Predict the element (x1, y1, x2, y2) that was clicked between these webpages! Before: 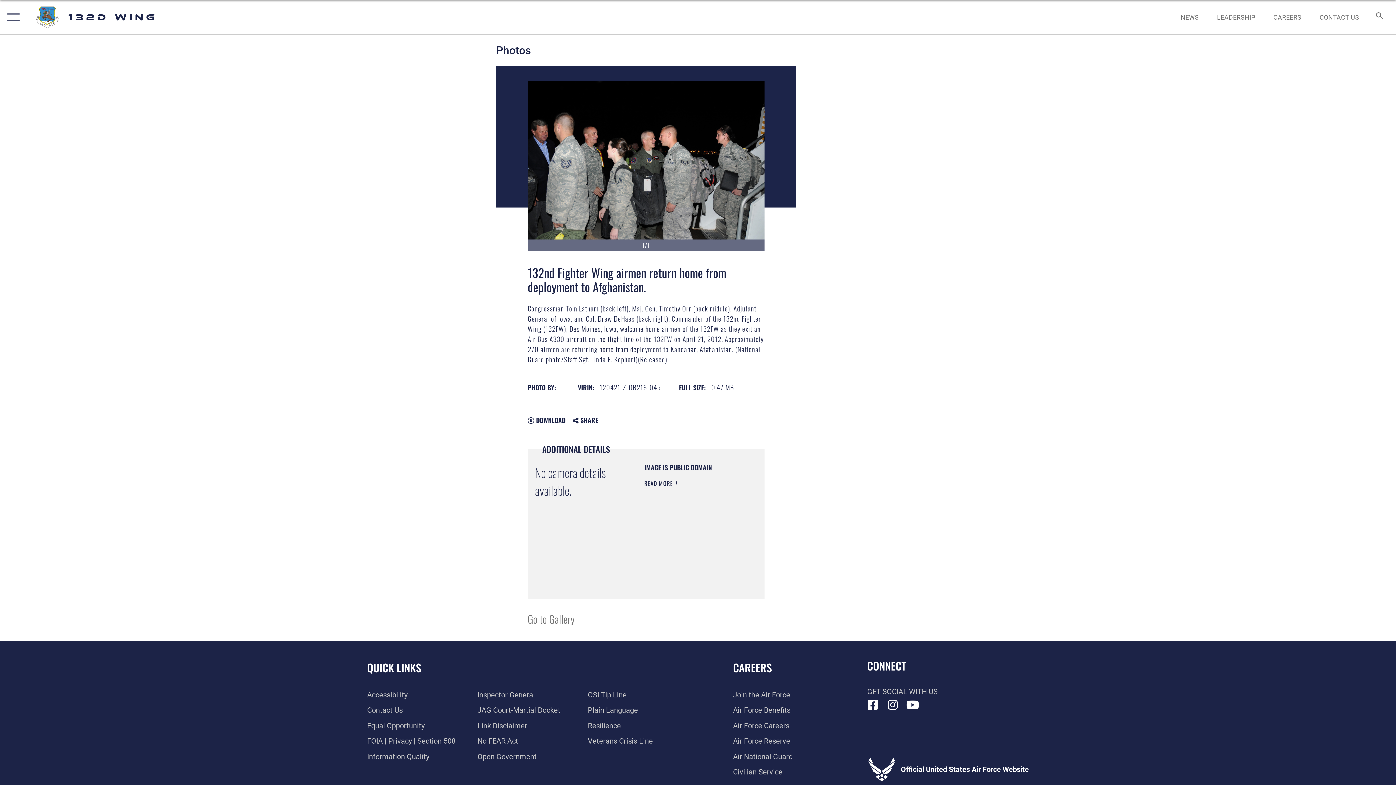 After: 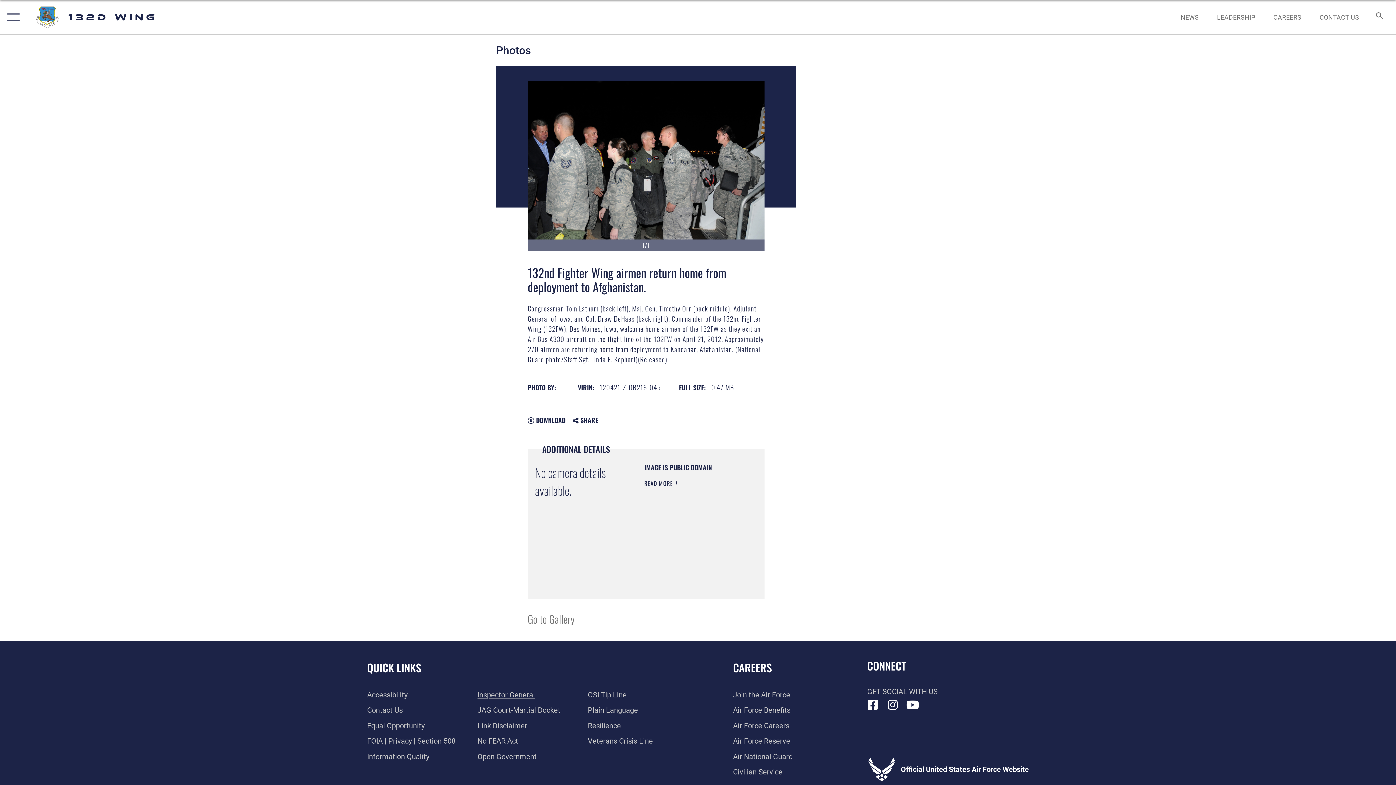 Action: label: Link to the Air Force Inspector General website opens in a new window bbox: (477, 690, 535, 699)